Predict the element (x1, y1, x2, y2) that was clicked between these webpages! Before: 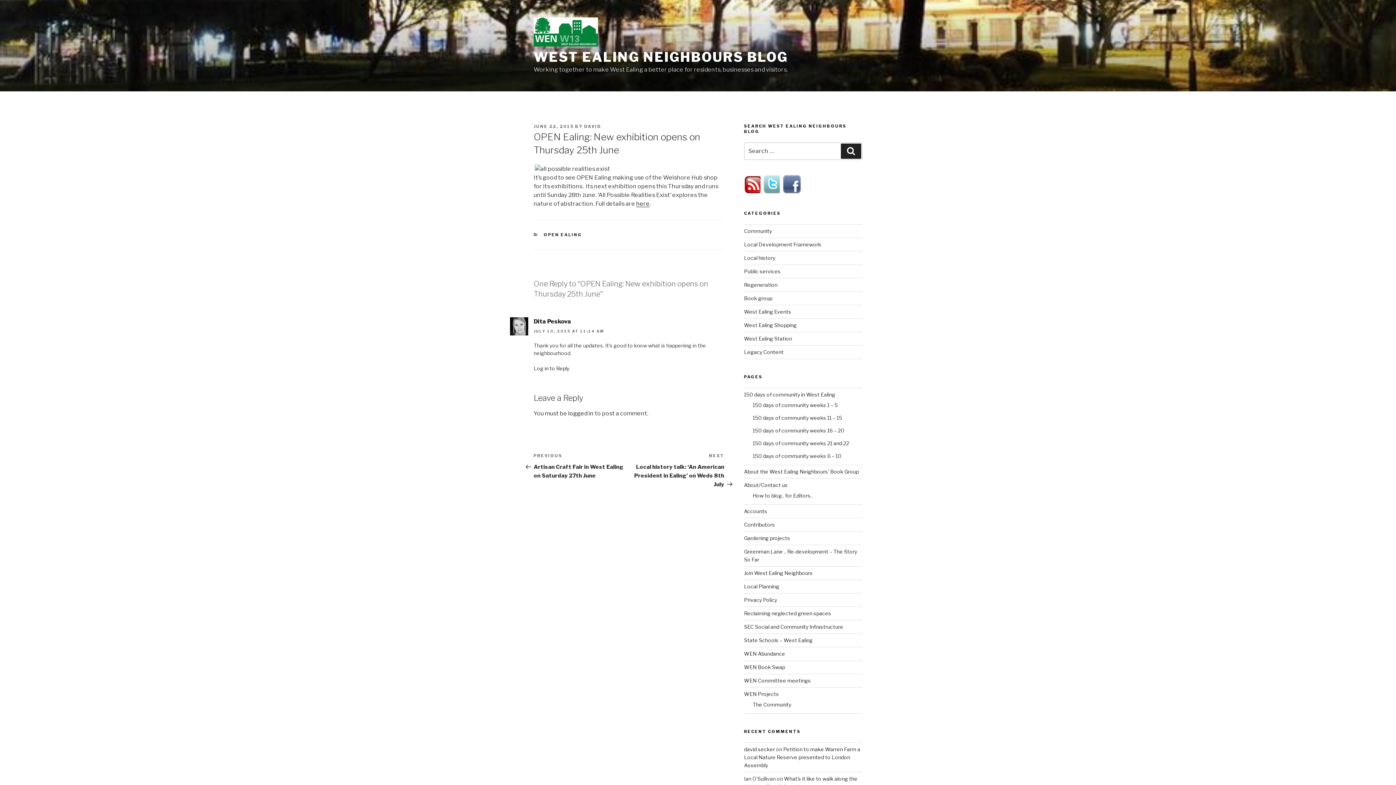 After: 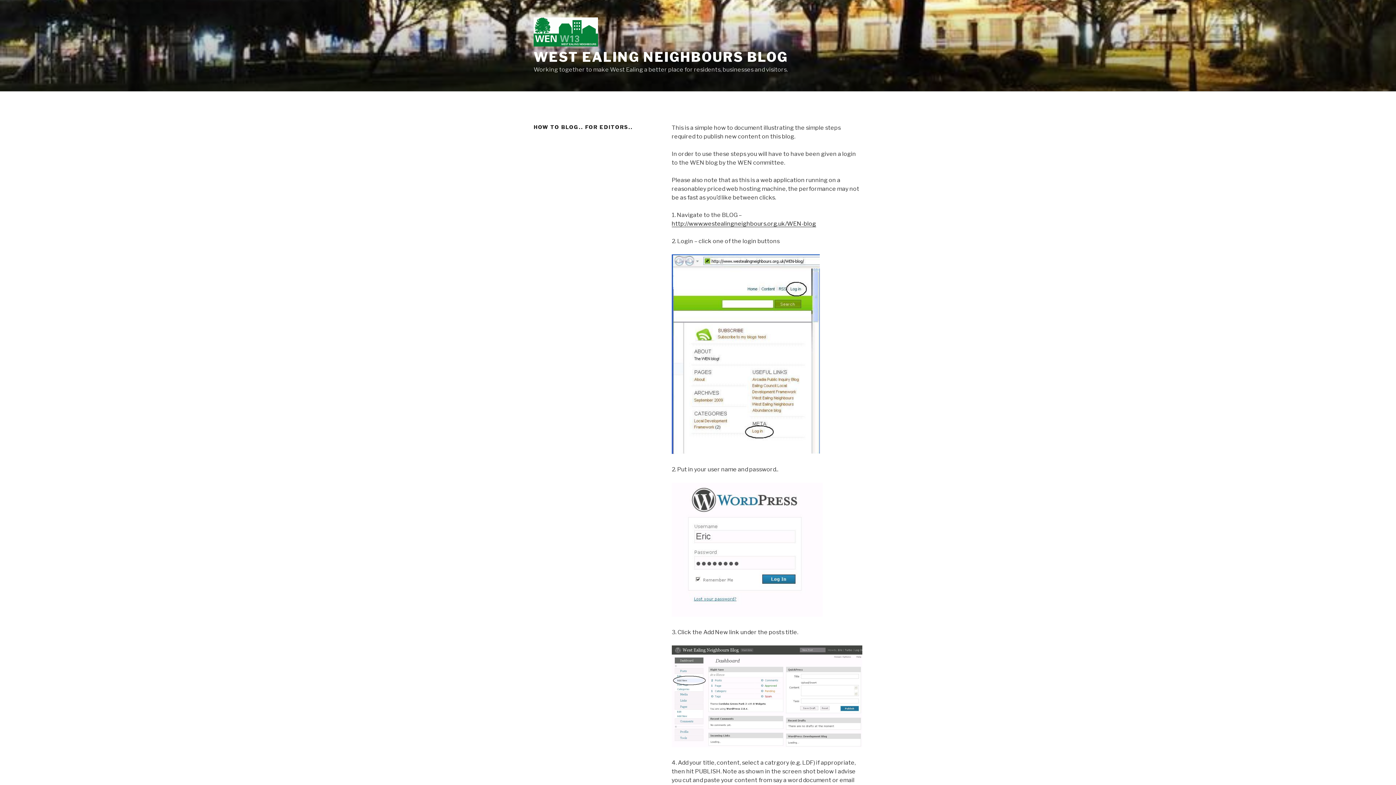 Action: label: How to blog.. for Editors.. bbox: (752, 492, 812, 499)